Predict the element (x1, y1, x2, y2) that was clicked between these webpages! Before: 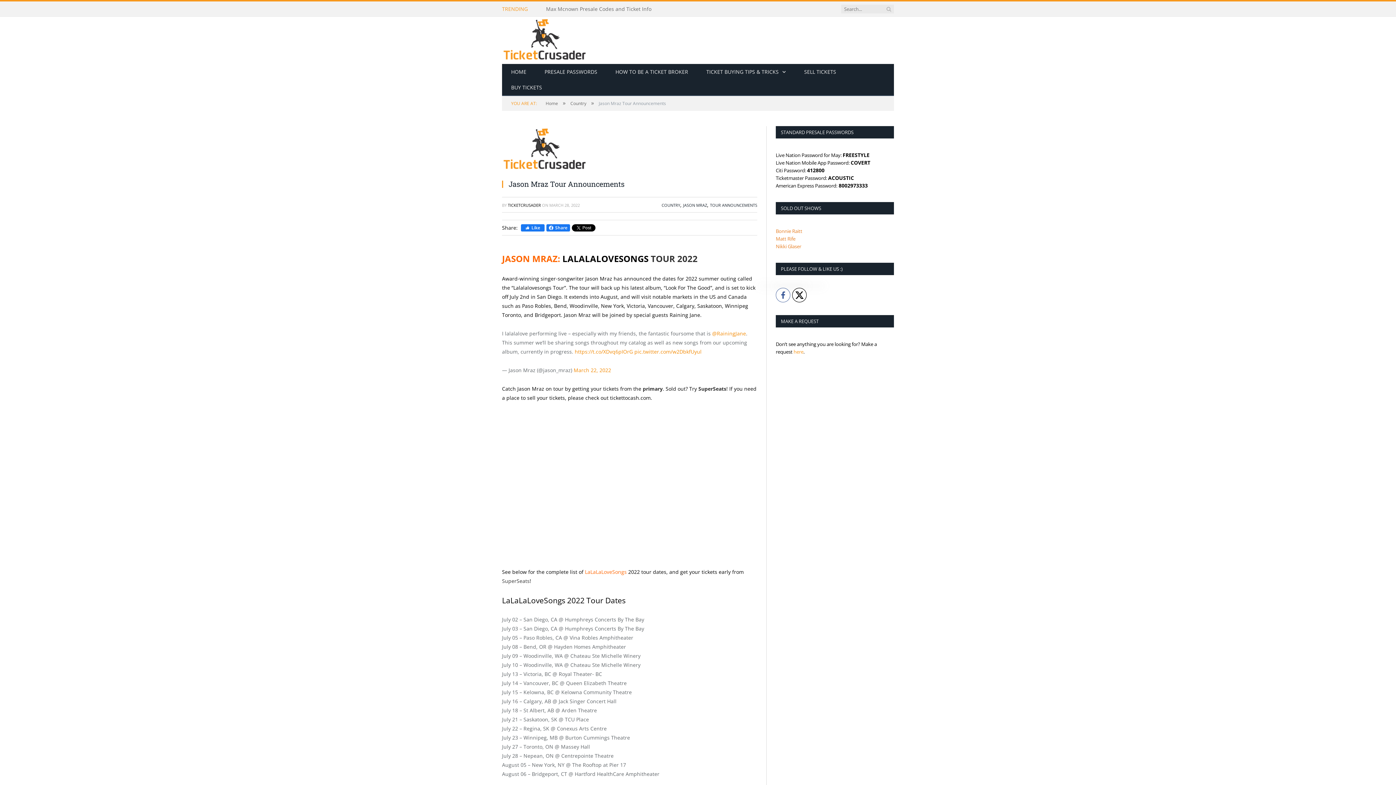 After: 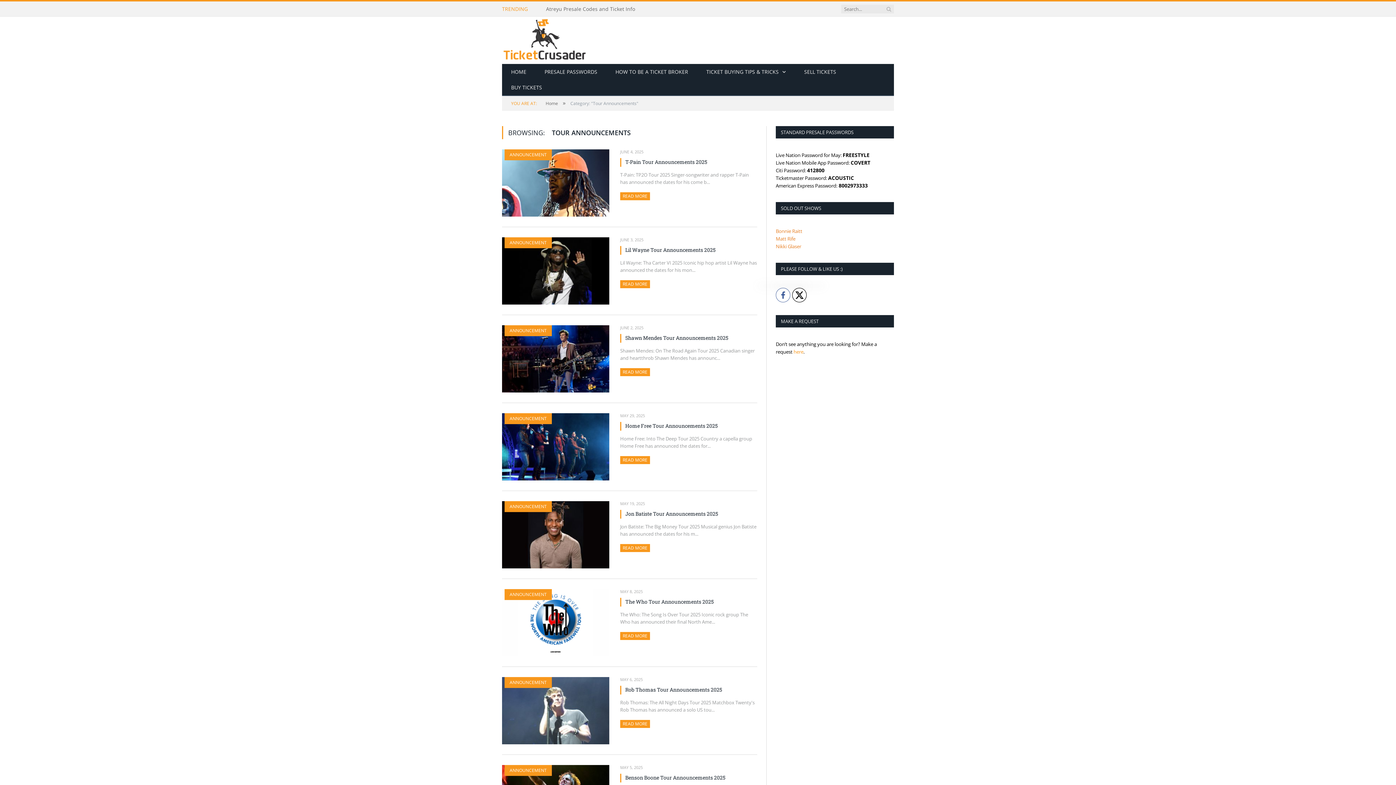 Action: bbox: (710, 202, 757, 208) label: TOUR ANNOUNCEMENTS